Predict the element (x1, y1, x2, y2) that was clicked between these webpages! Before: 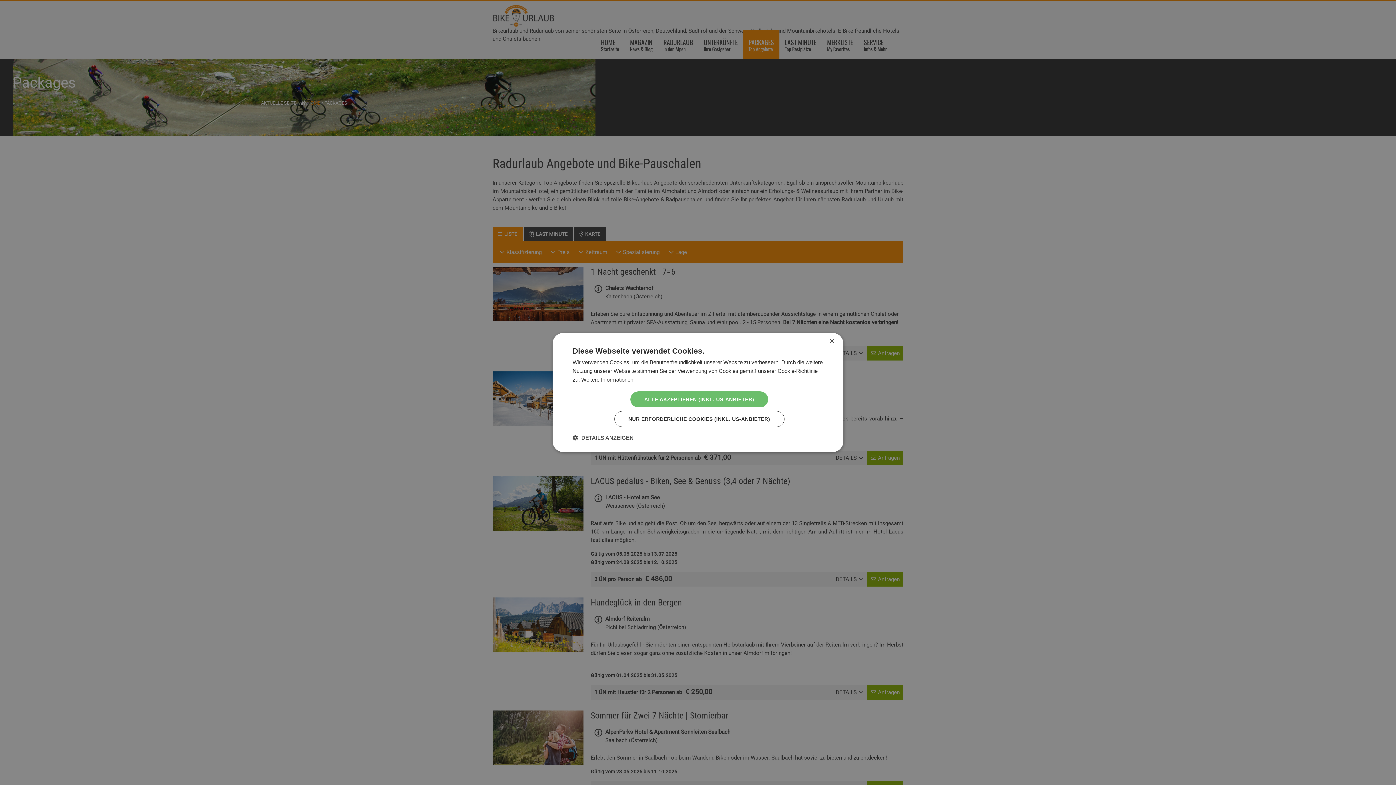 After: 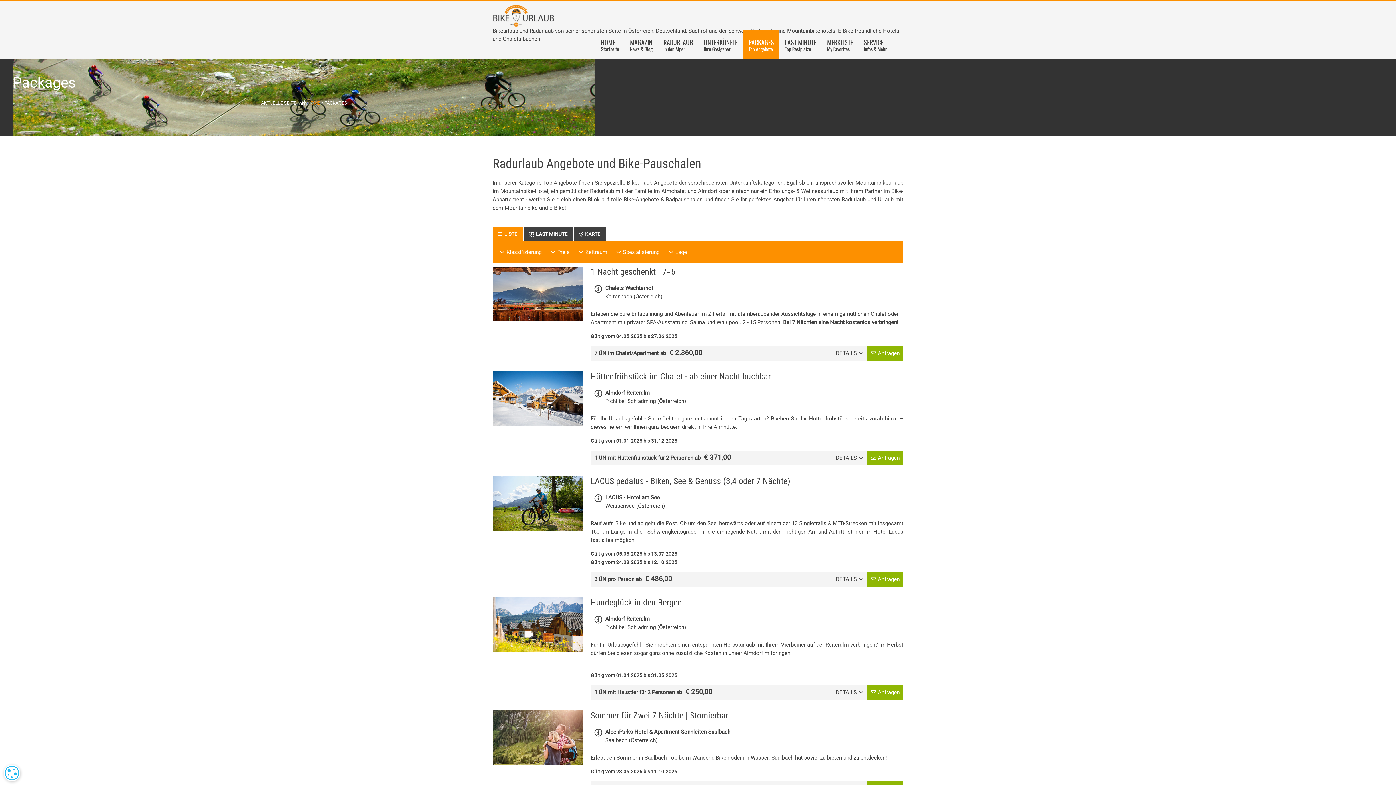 Action: bbox: (829, 338, 834, 344) label: Close